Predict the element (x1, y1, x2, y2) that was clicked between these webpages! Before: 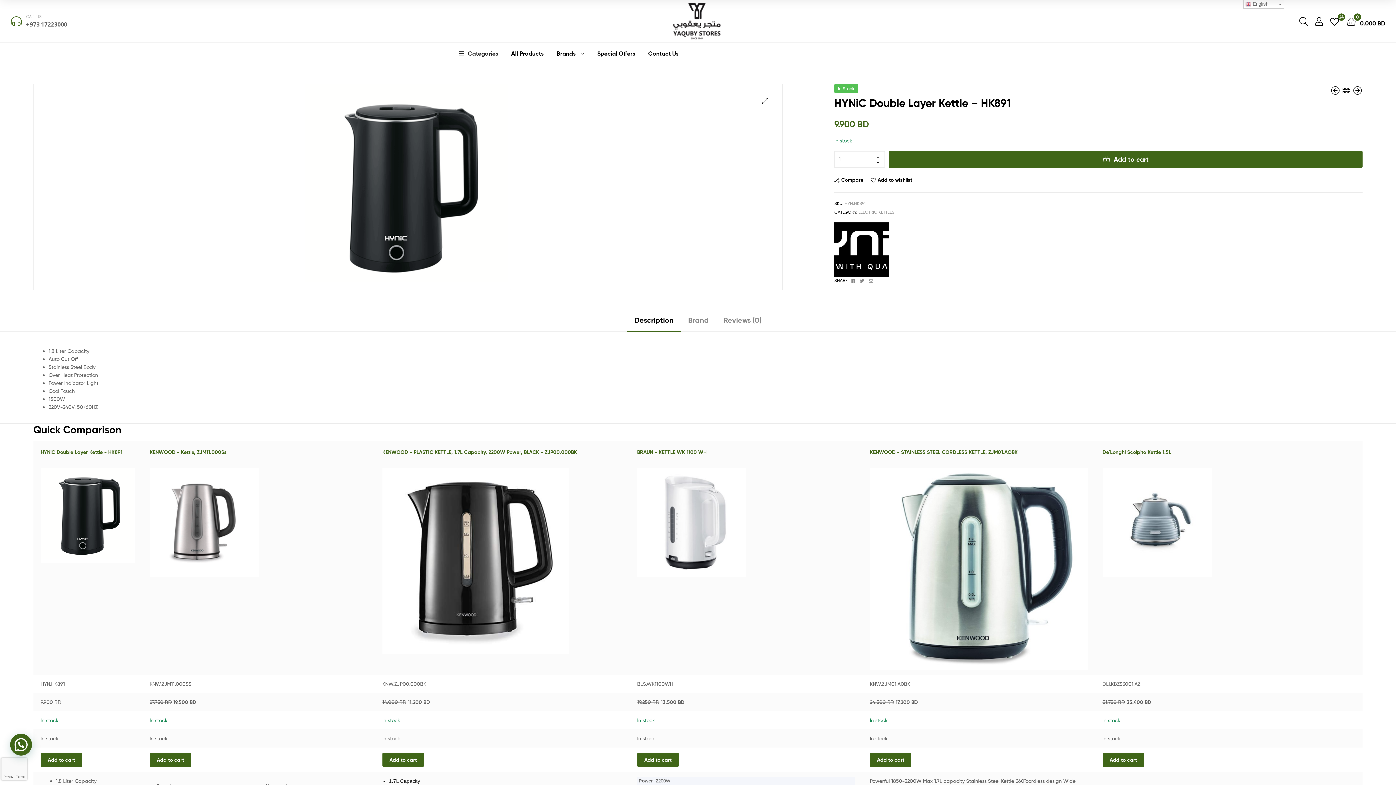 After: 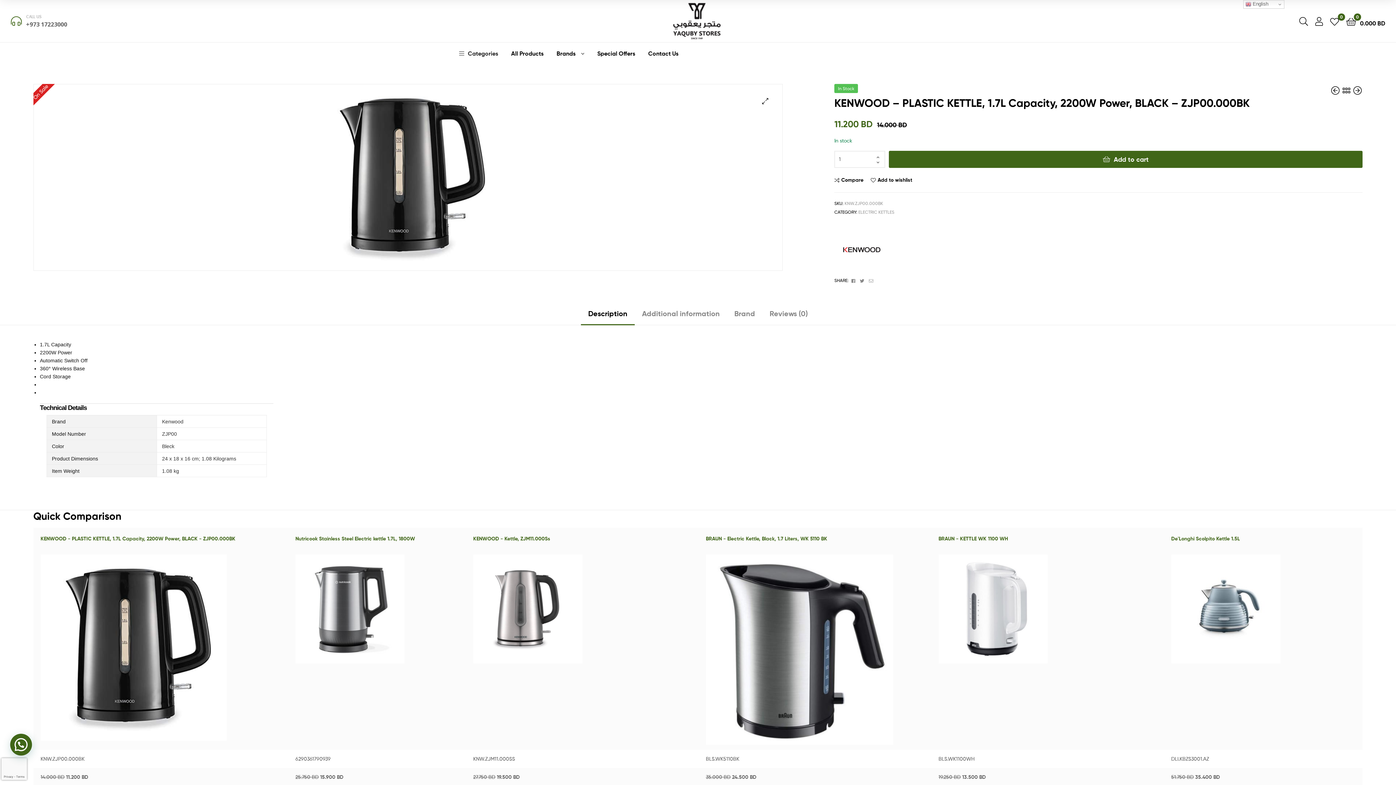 Action: bbox: (382, 468, 622, 654)